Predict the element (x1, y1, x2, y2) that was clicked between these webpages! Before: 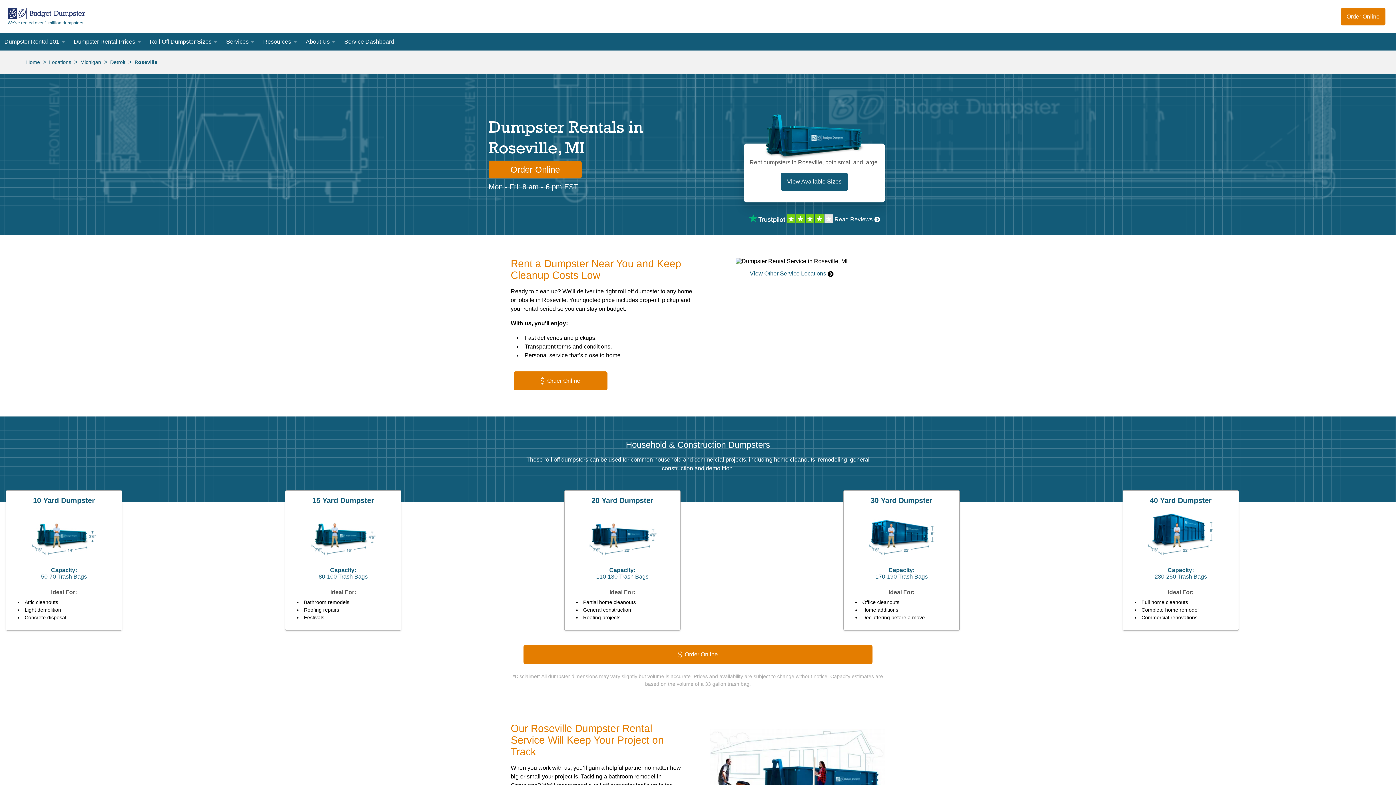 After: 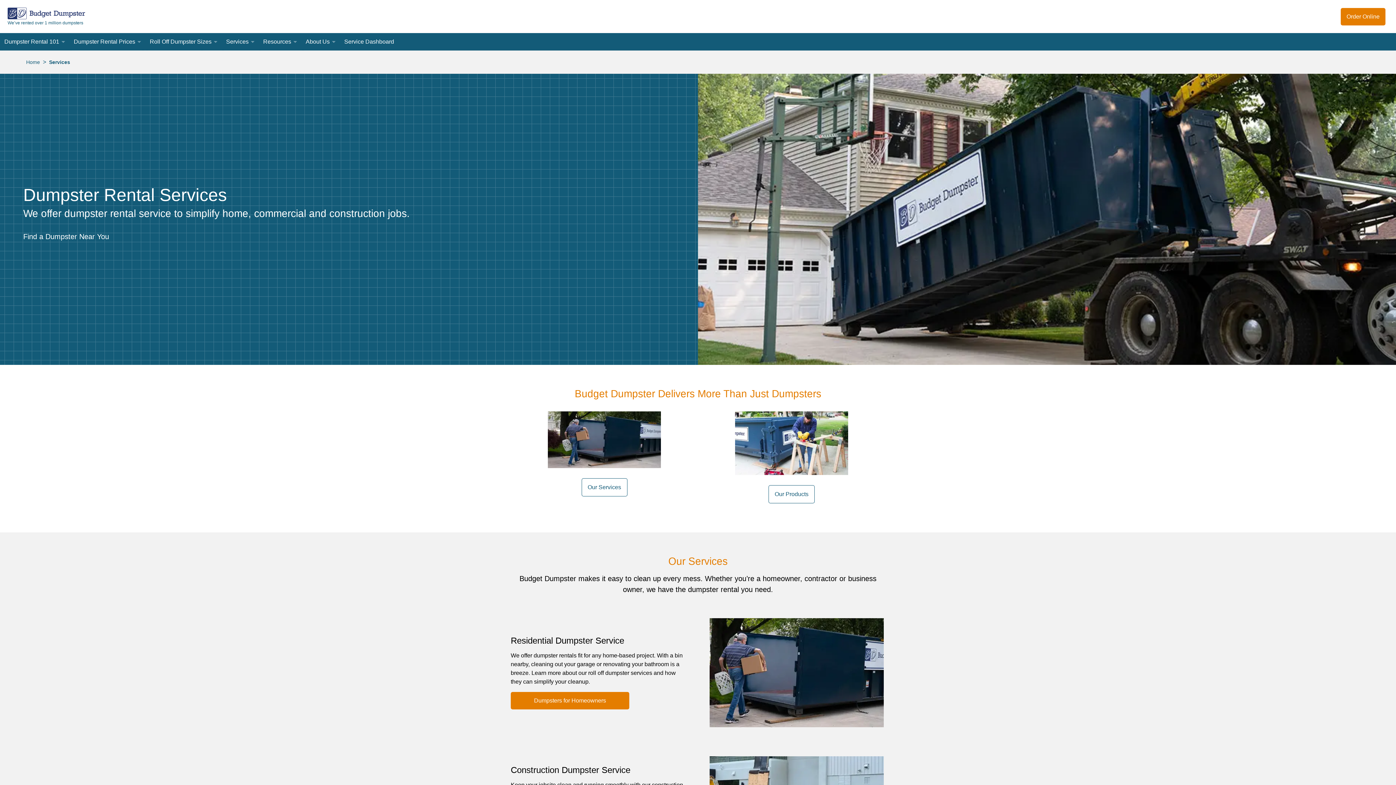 Action: bbox: (221, 33, 253, 50) label: Services